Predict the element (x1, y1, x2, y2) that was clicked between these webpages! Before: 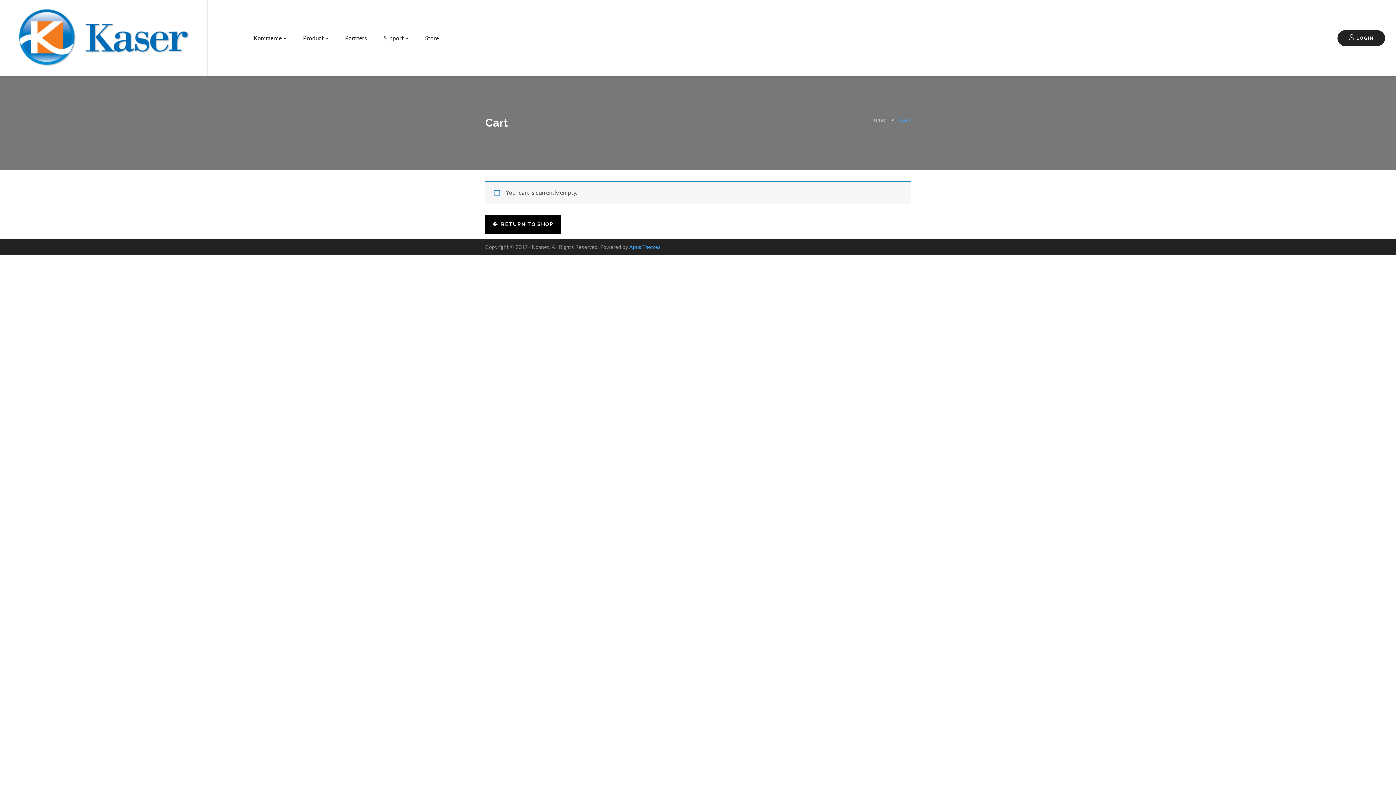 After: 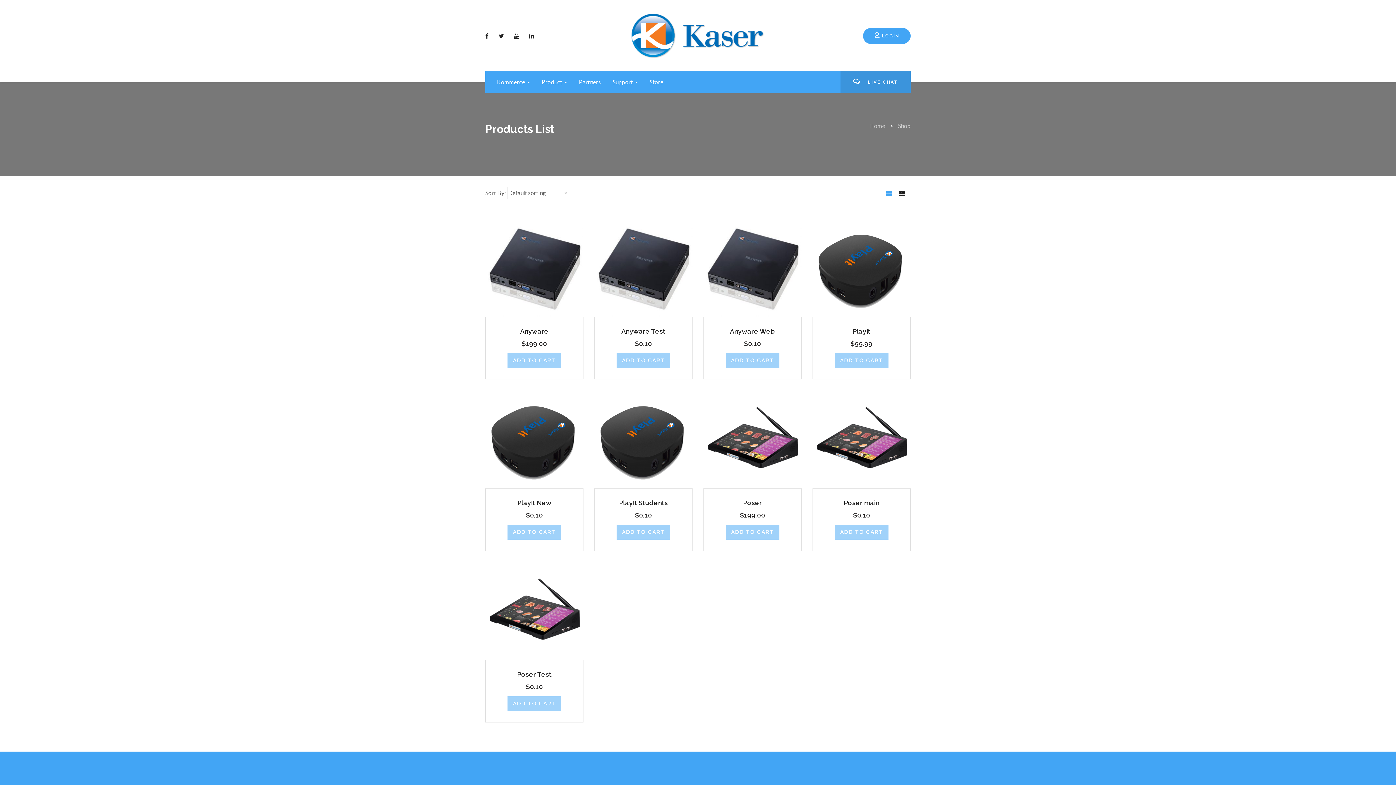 Action: label: Store bbox: (425, 23, 439, 52)